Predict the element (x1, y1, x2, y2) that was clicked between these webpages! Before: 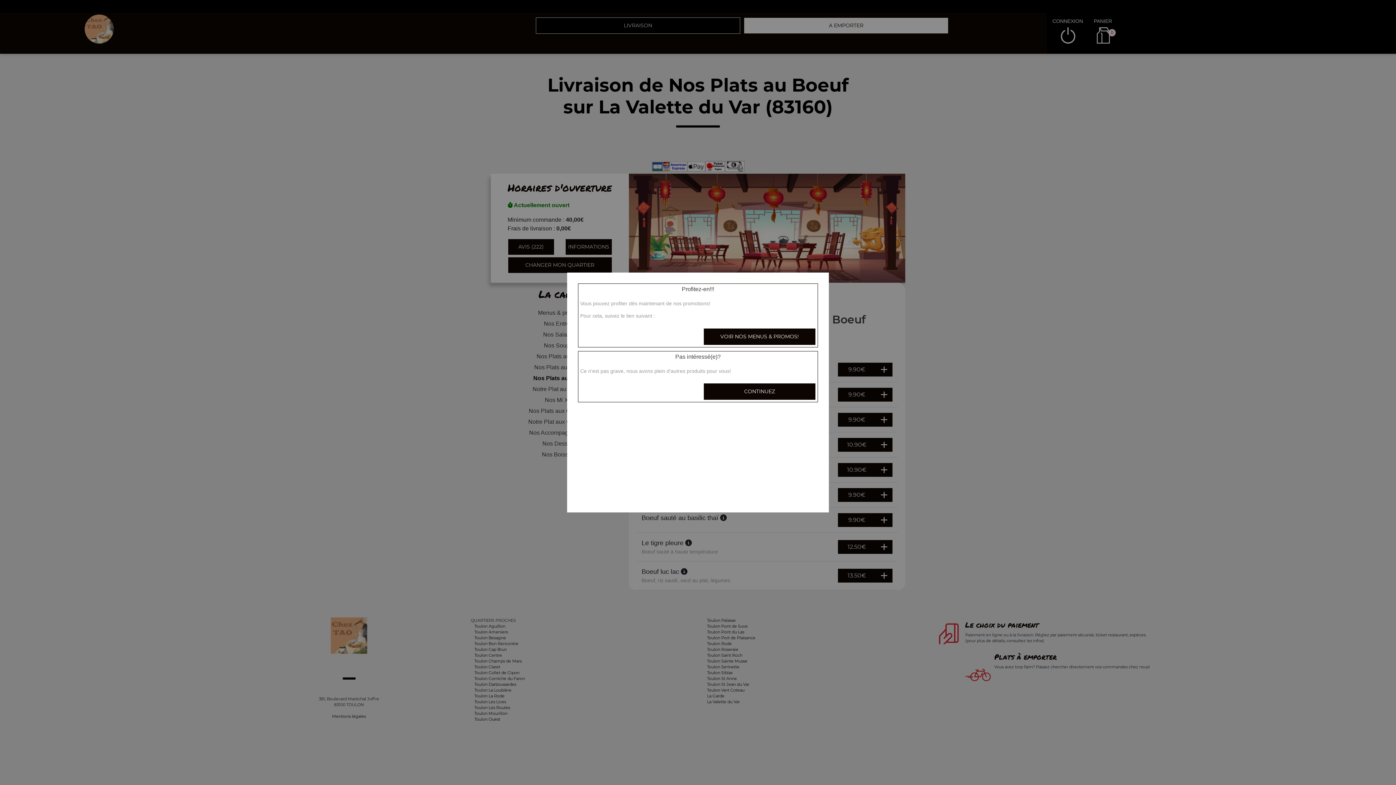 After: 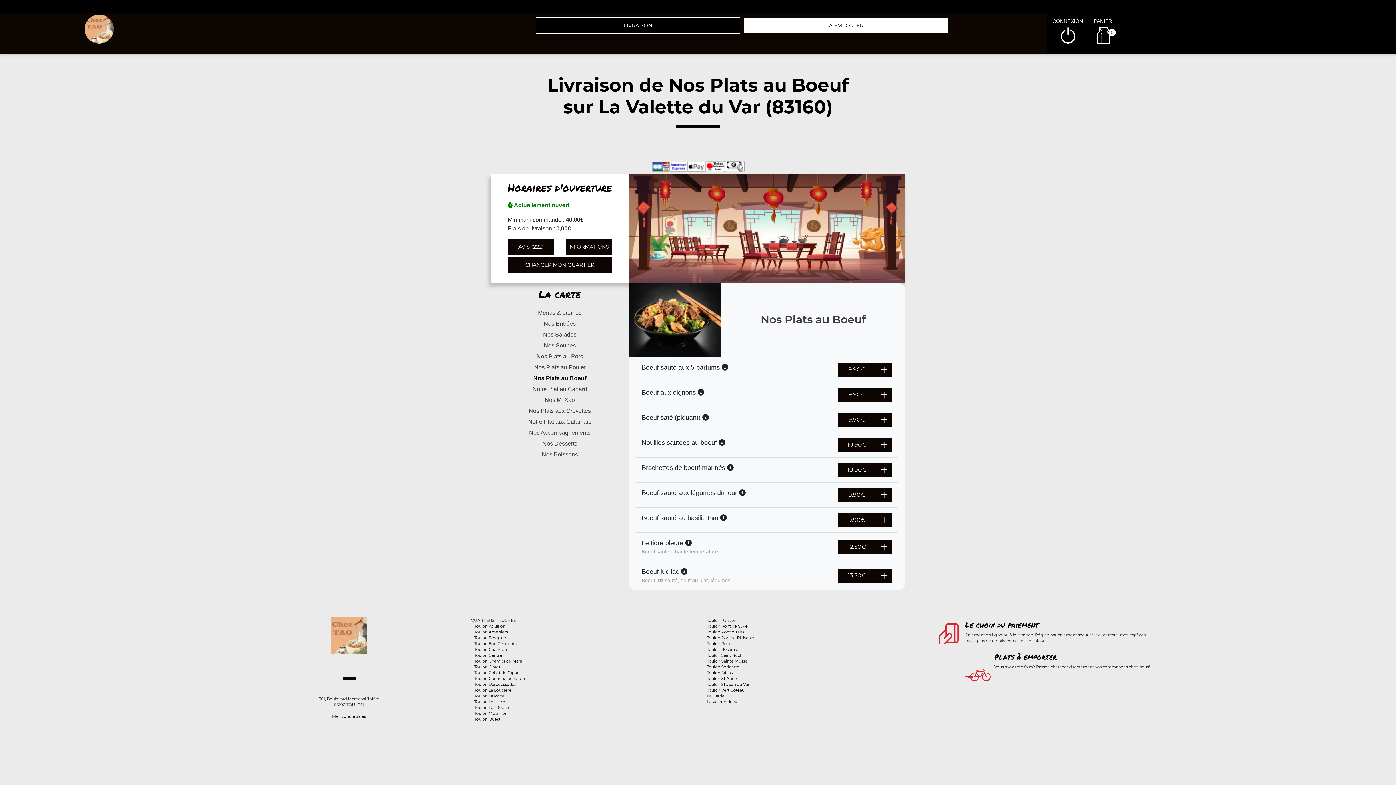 Action: bbox: (703, 383, 816, 400) label: CONTINUEZ